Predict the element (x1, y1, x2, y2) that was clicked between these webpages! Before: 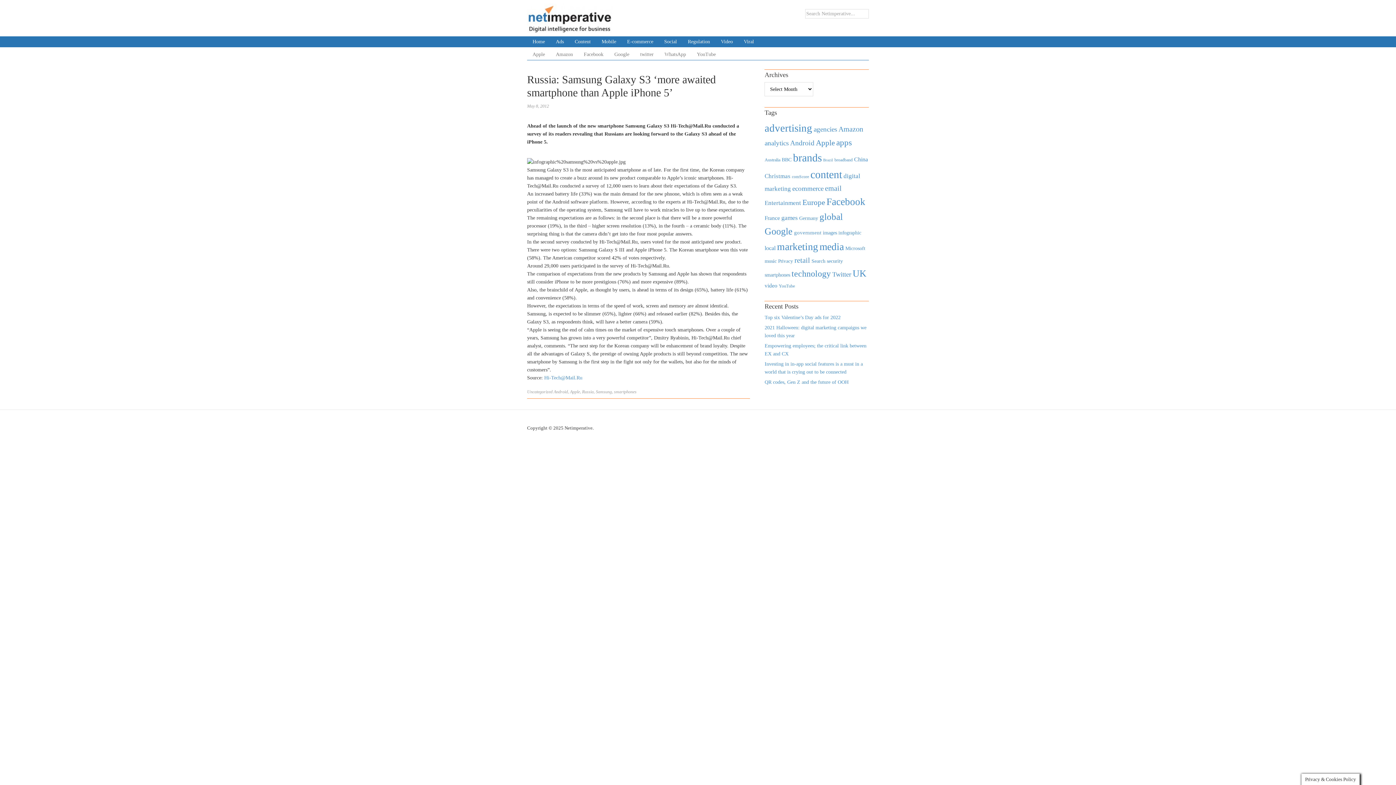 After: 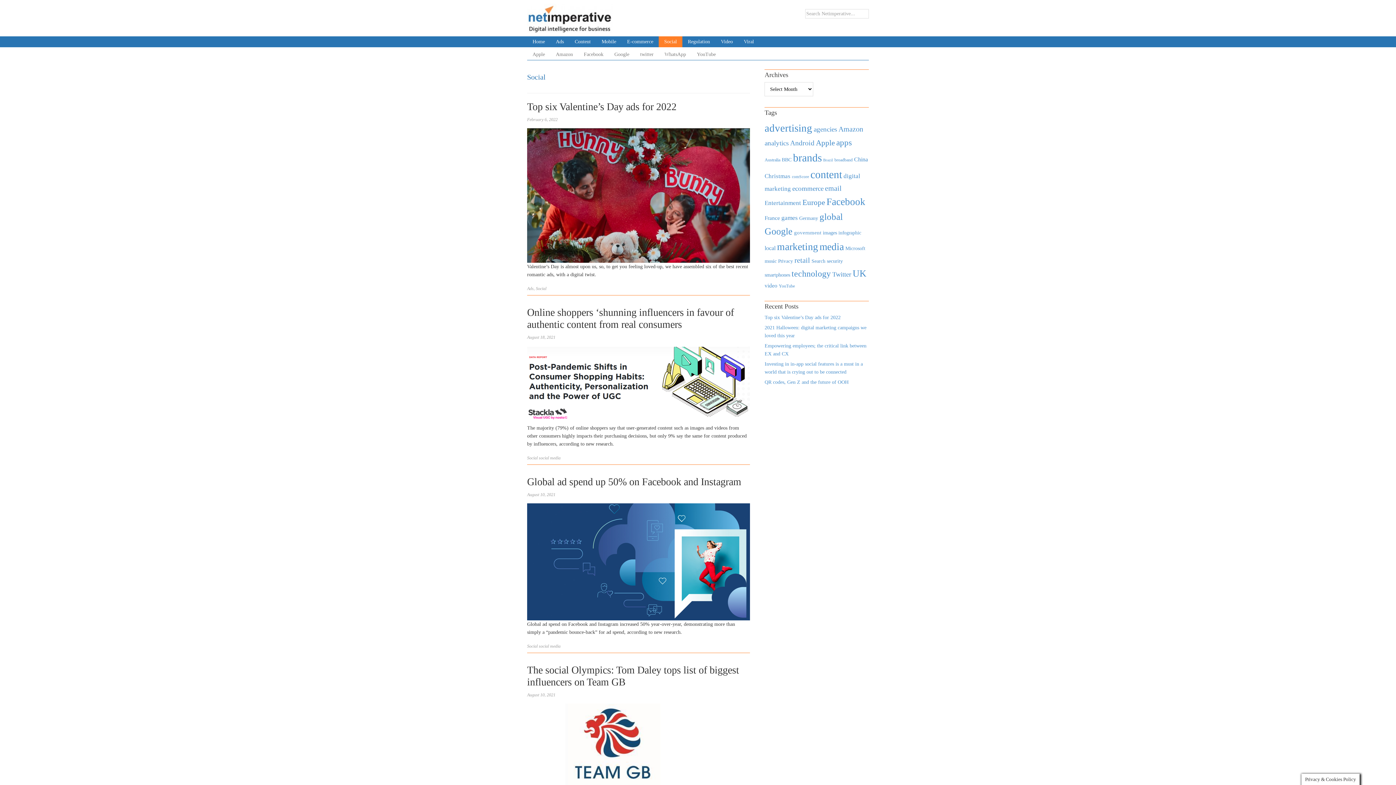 Action: label: Social bbox: (658, 36, 682, 47)